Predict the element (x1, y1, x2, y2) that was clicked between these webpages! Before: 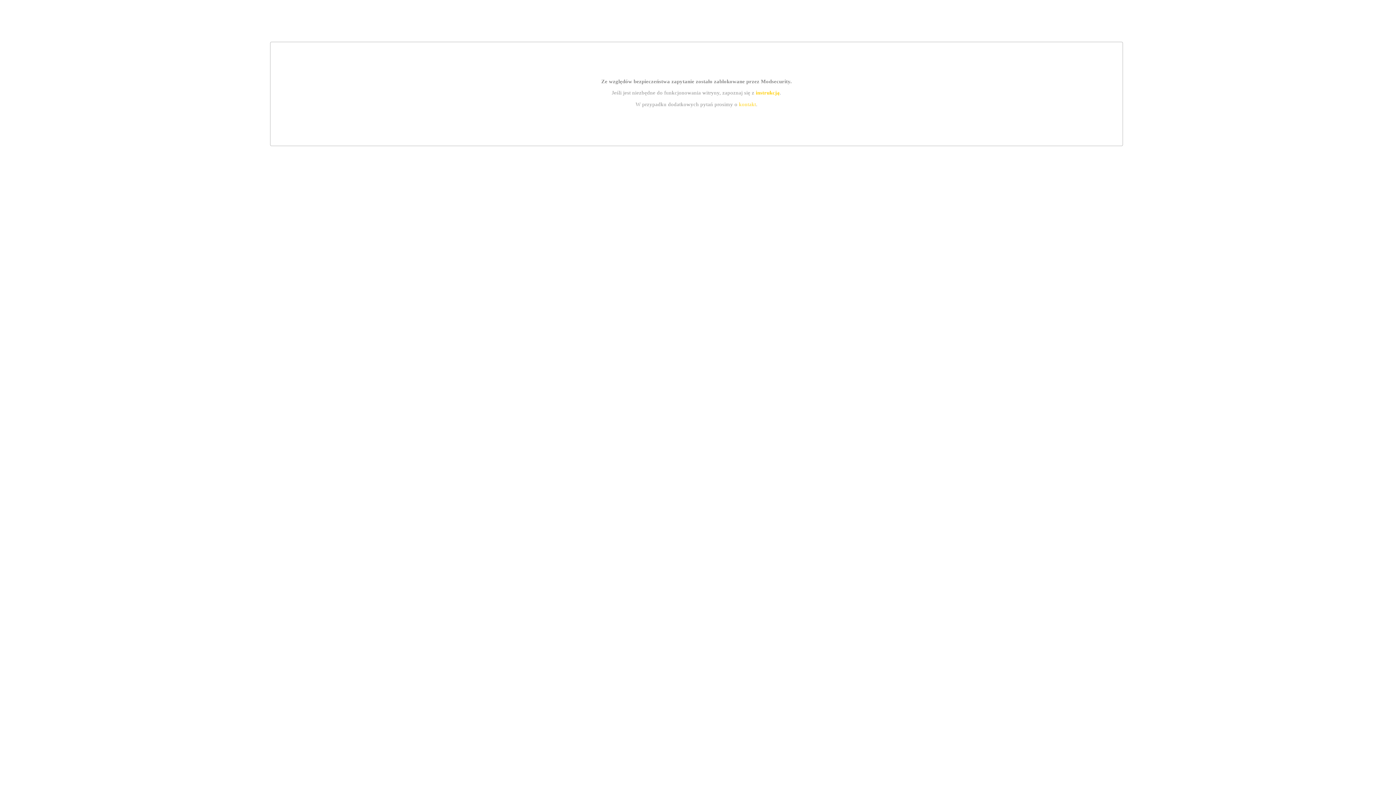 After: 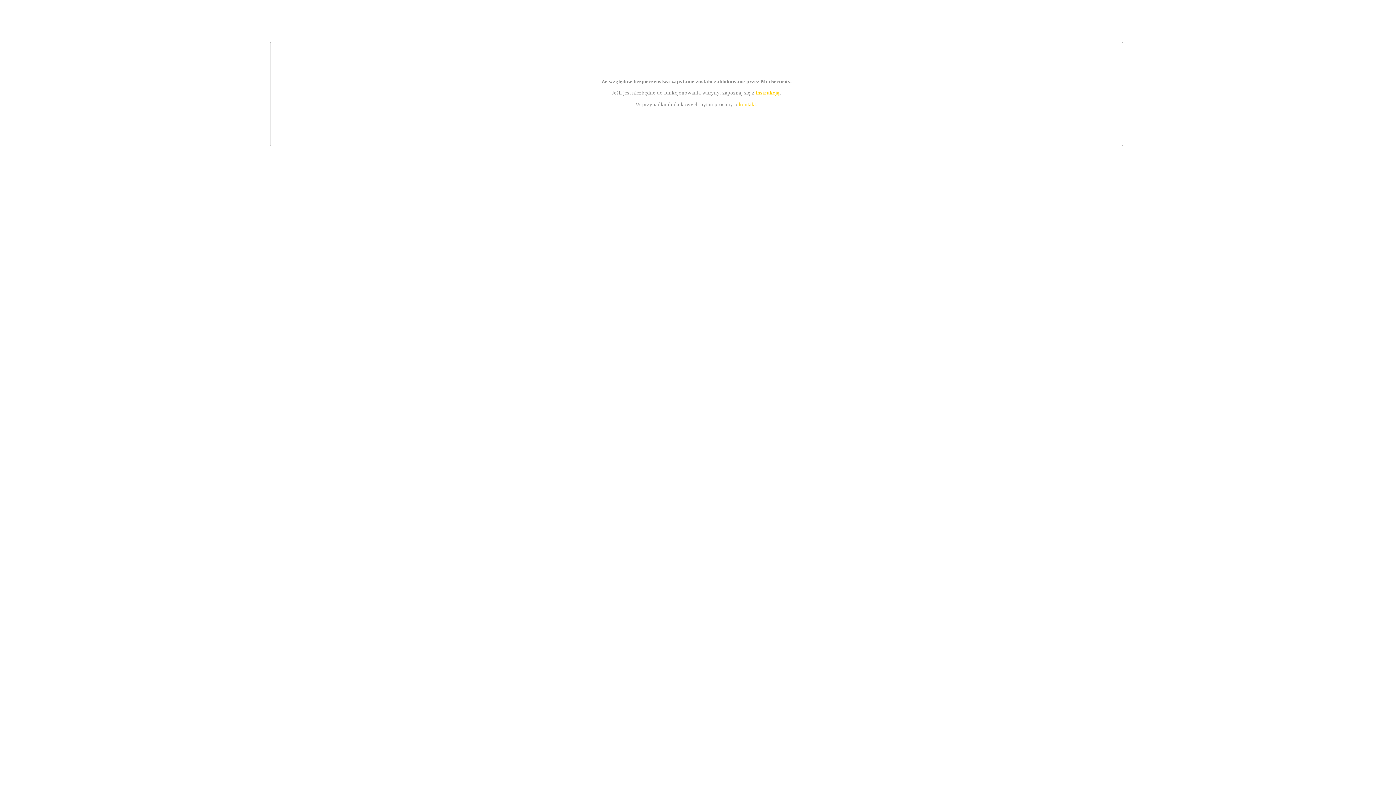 Action: bbox: (755, 89, 779, 95) label: instrukcją